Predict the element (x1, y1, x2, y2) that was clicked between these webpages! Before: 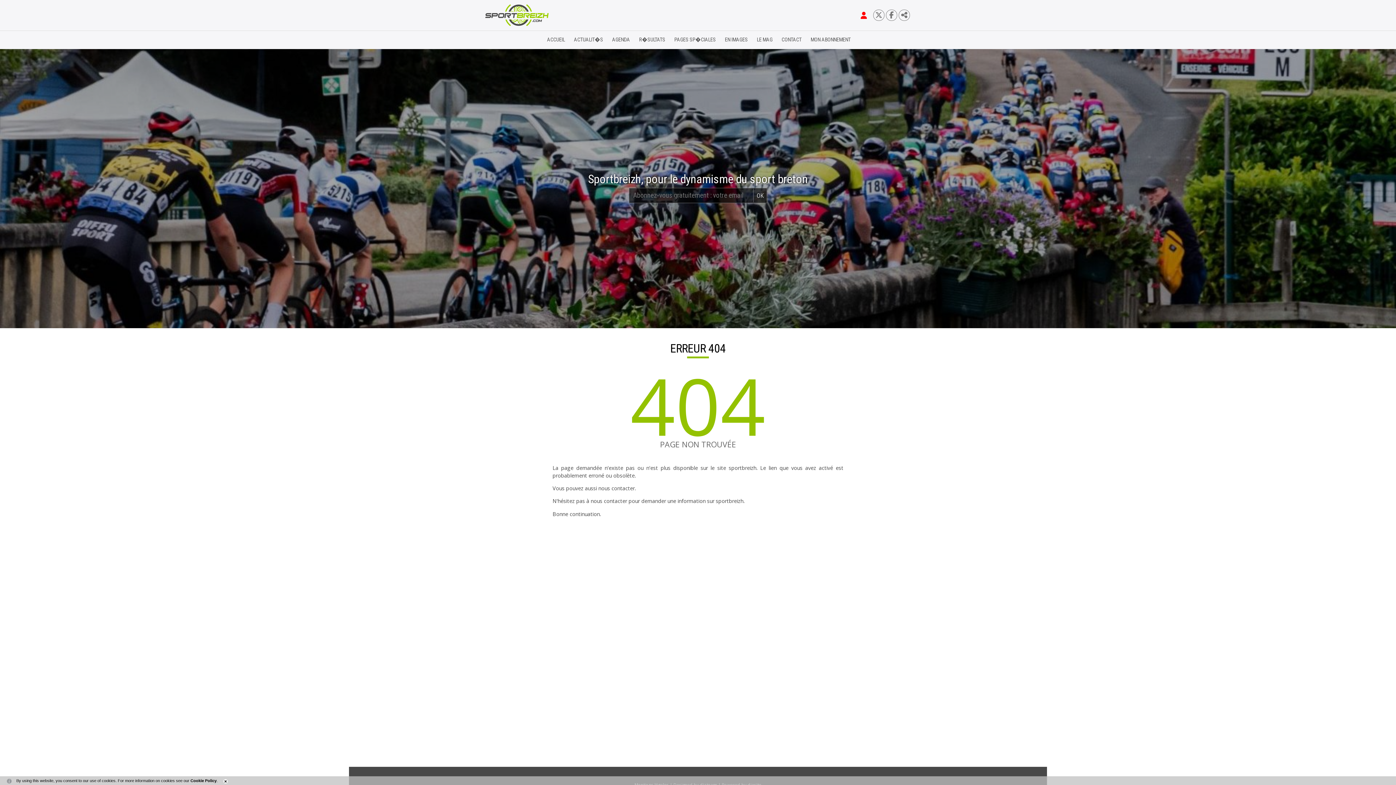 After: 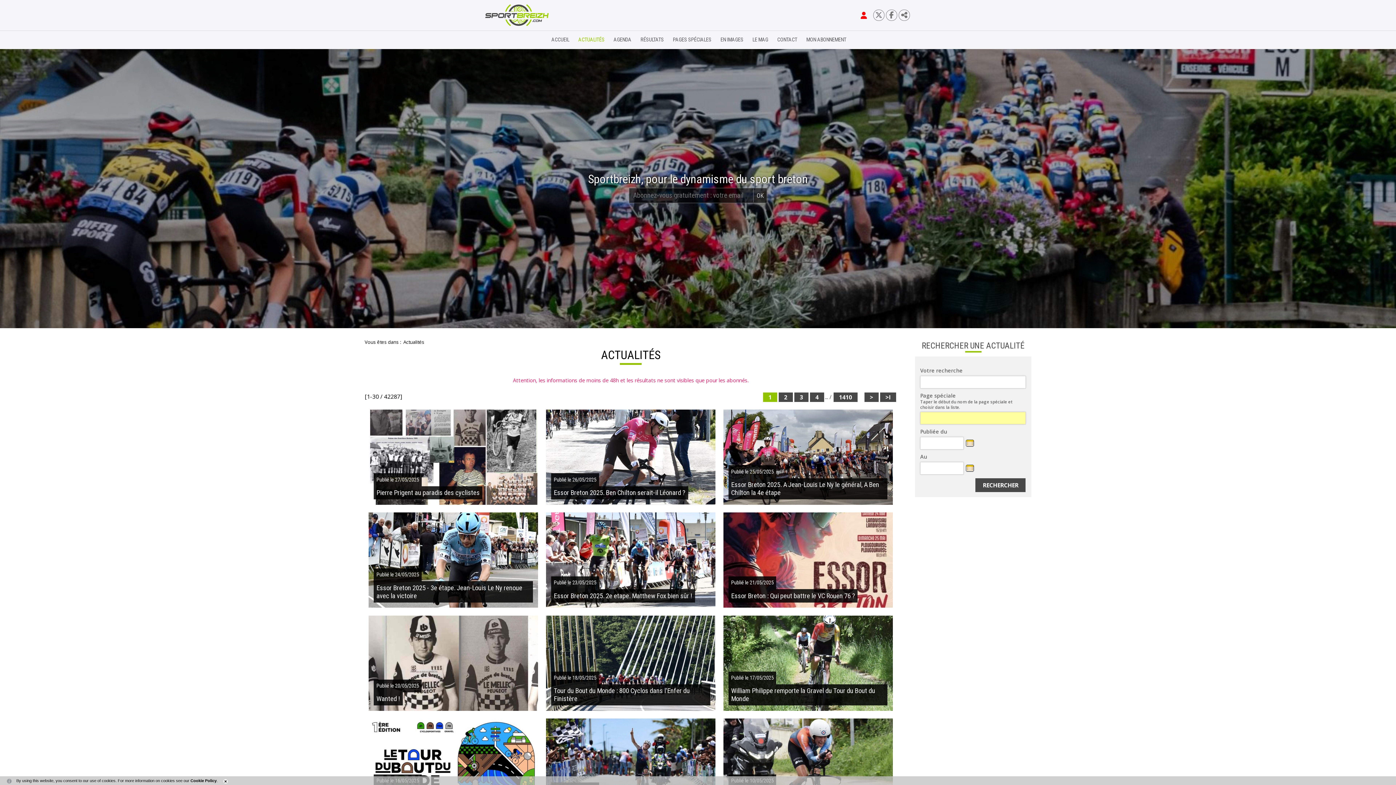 Action: bbox: (574, 30, 606, 49) label: ACTUALIT�S